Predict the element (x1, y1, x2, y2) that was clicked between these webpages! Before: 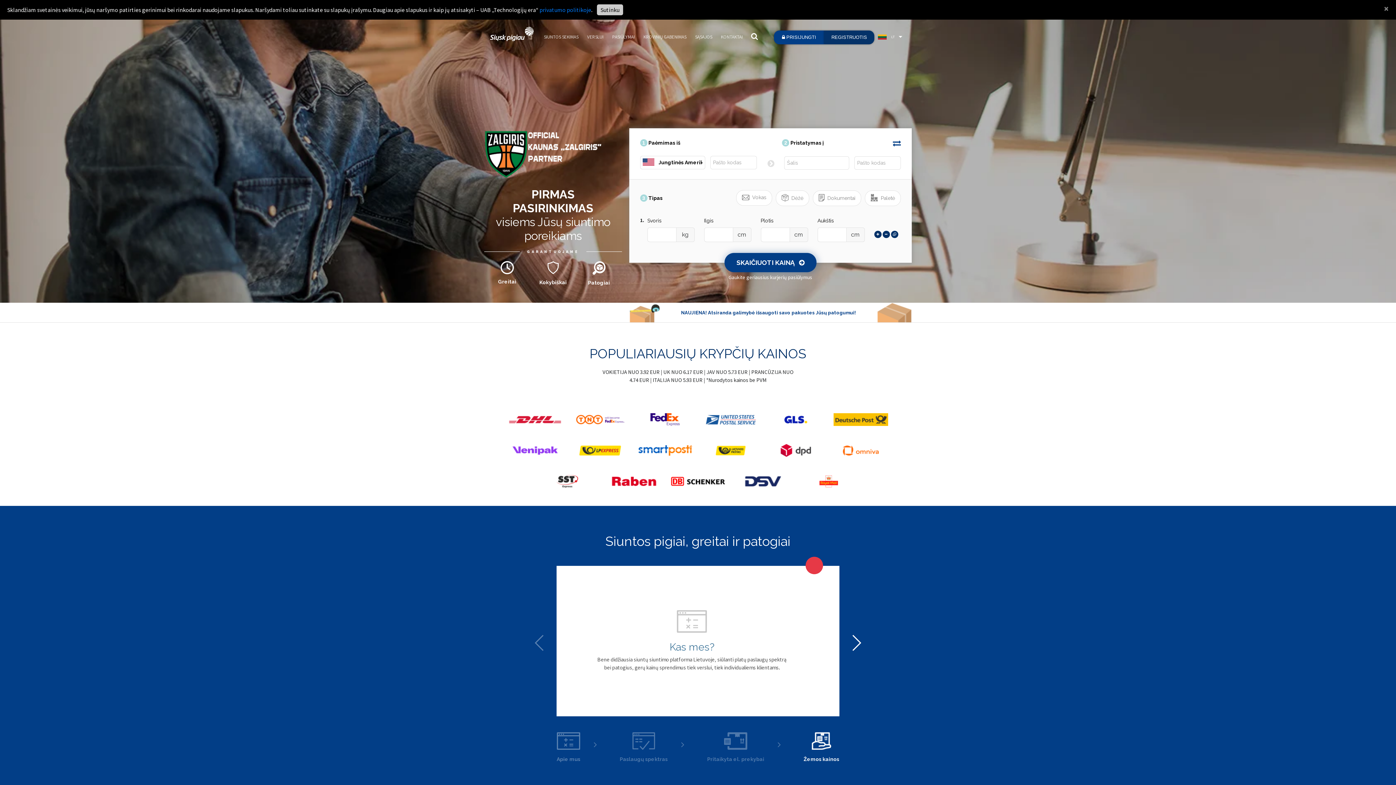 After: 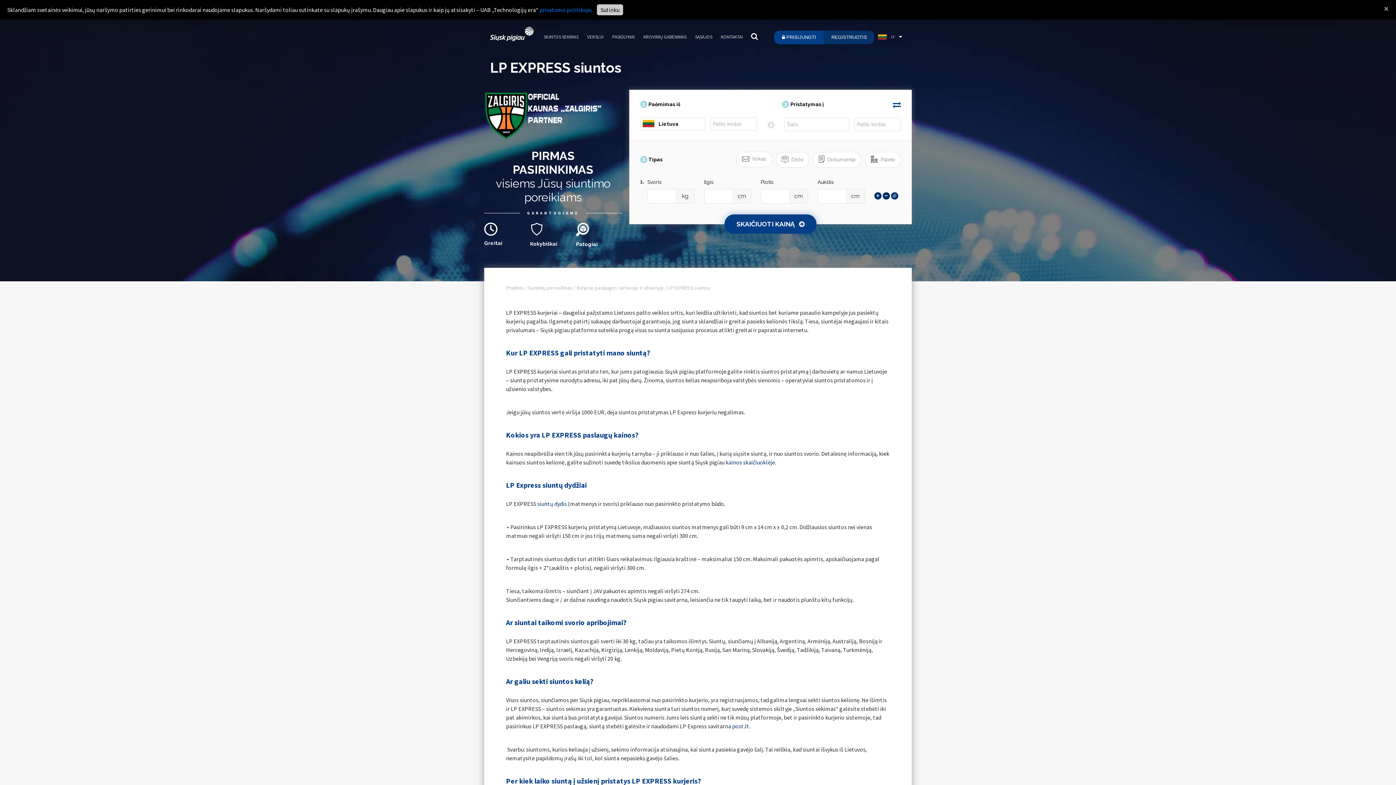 Action: bbox: (573, 446, 627, 453)